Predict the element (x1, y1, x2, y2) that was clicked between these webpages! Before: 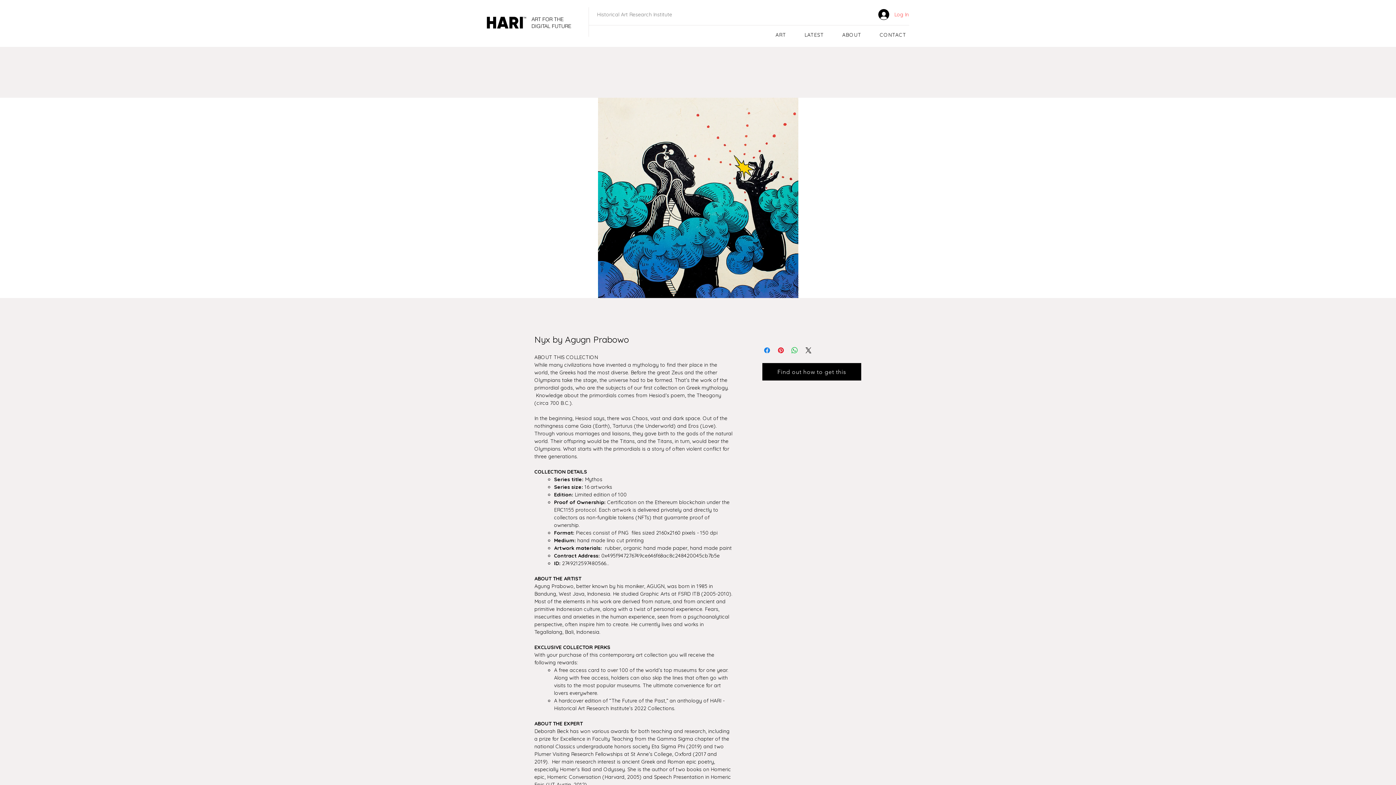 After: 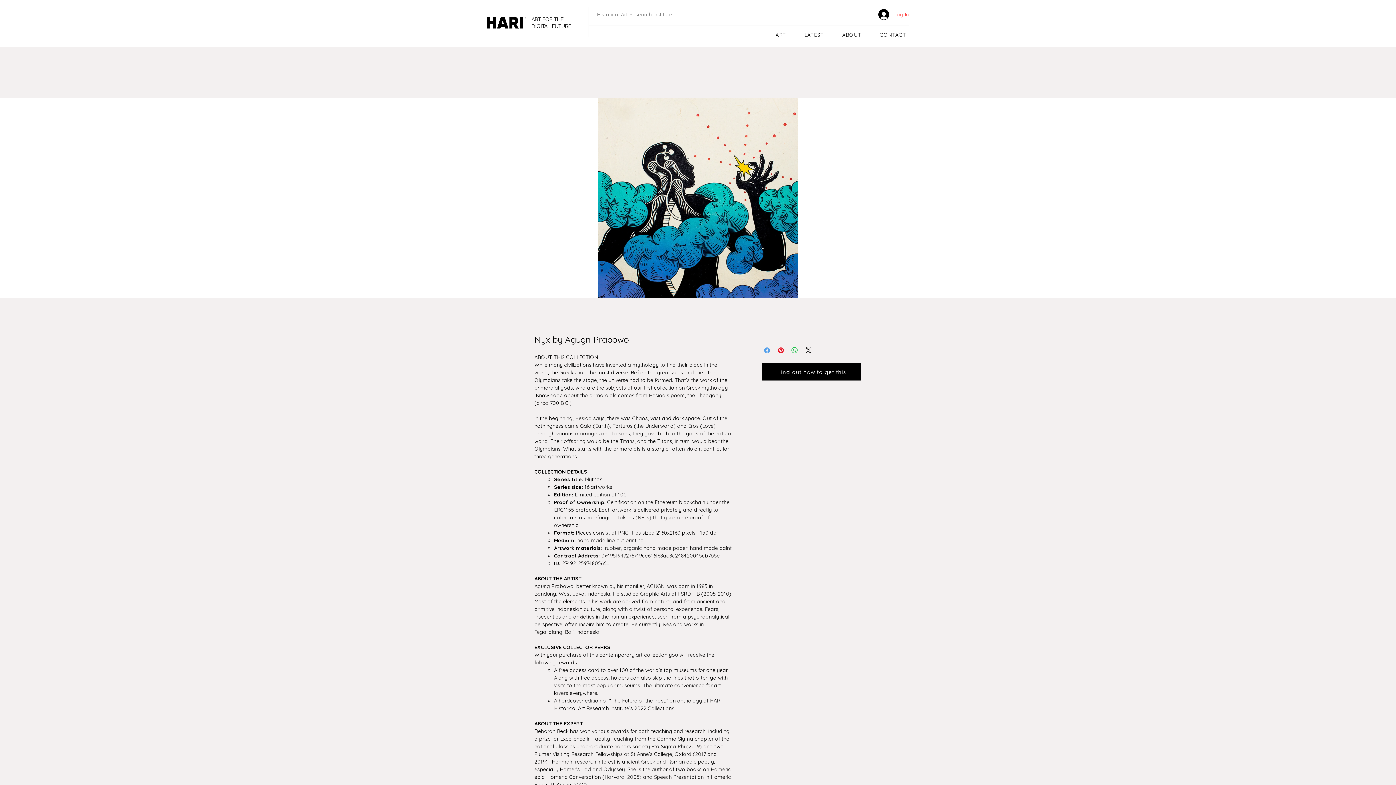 Action: label: Share on Facebook bbox: (762, 346, 771, 354)